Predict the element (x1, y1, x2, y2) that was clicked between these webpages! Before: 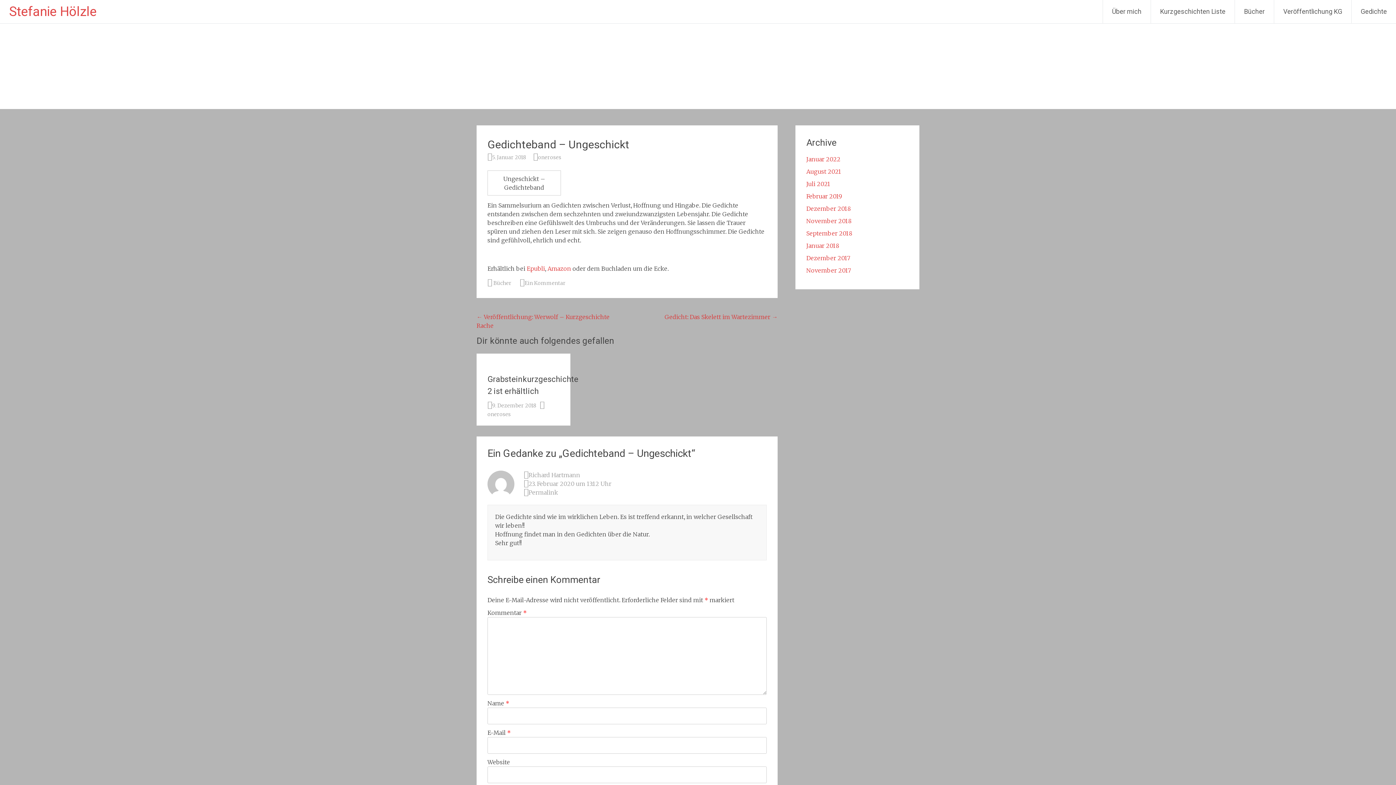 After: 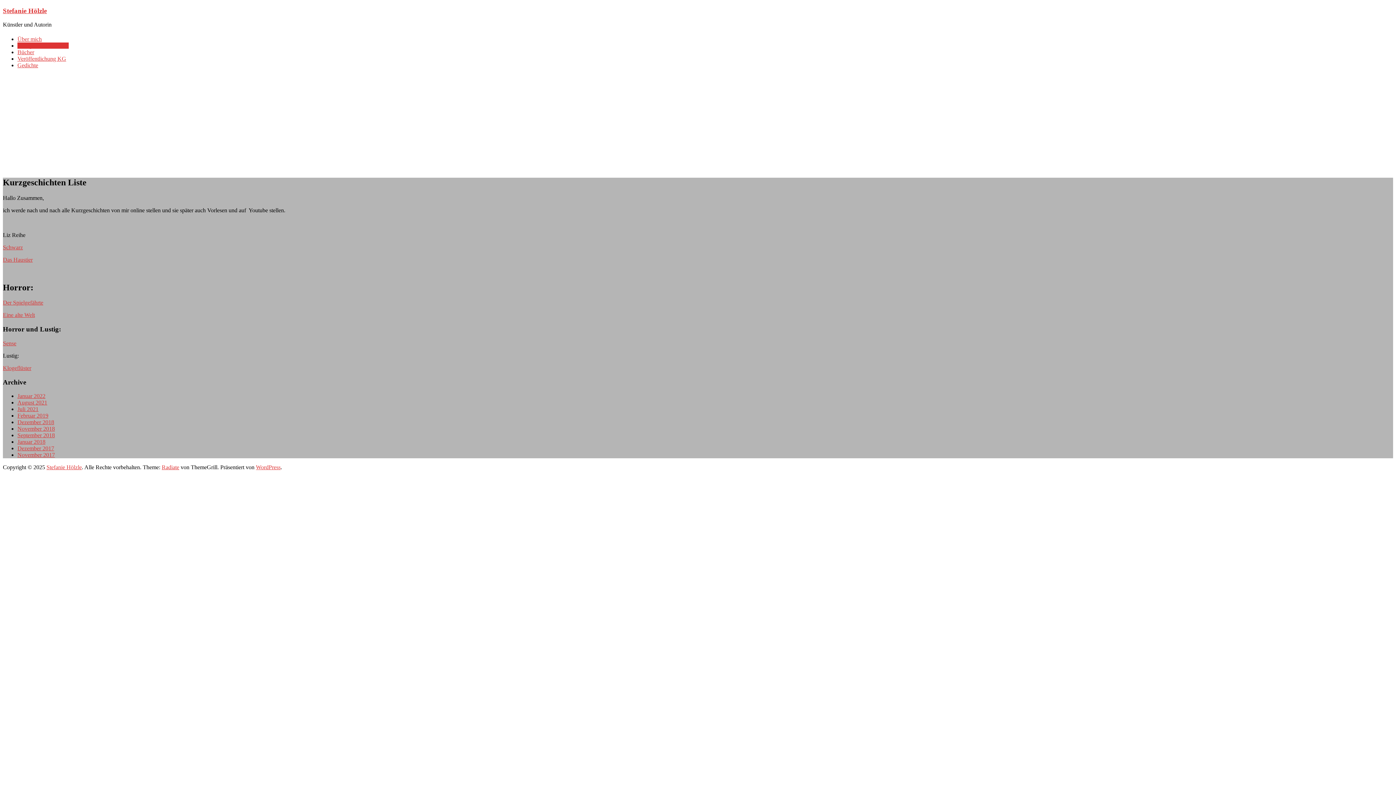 Action: bbox: (1151, 0, 1234, 23) label: Kurzgeschichten Liste